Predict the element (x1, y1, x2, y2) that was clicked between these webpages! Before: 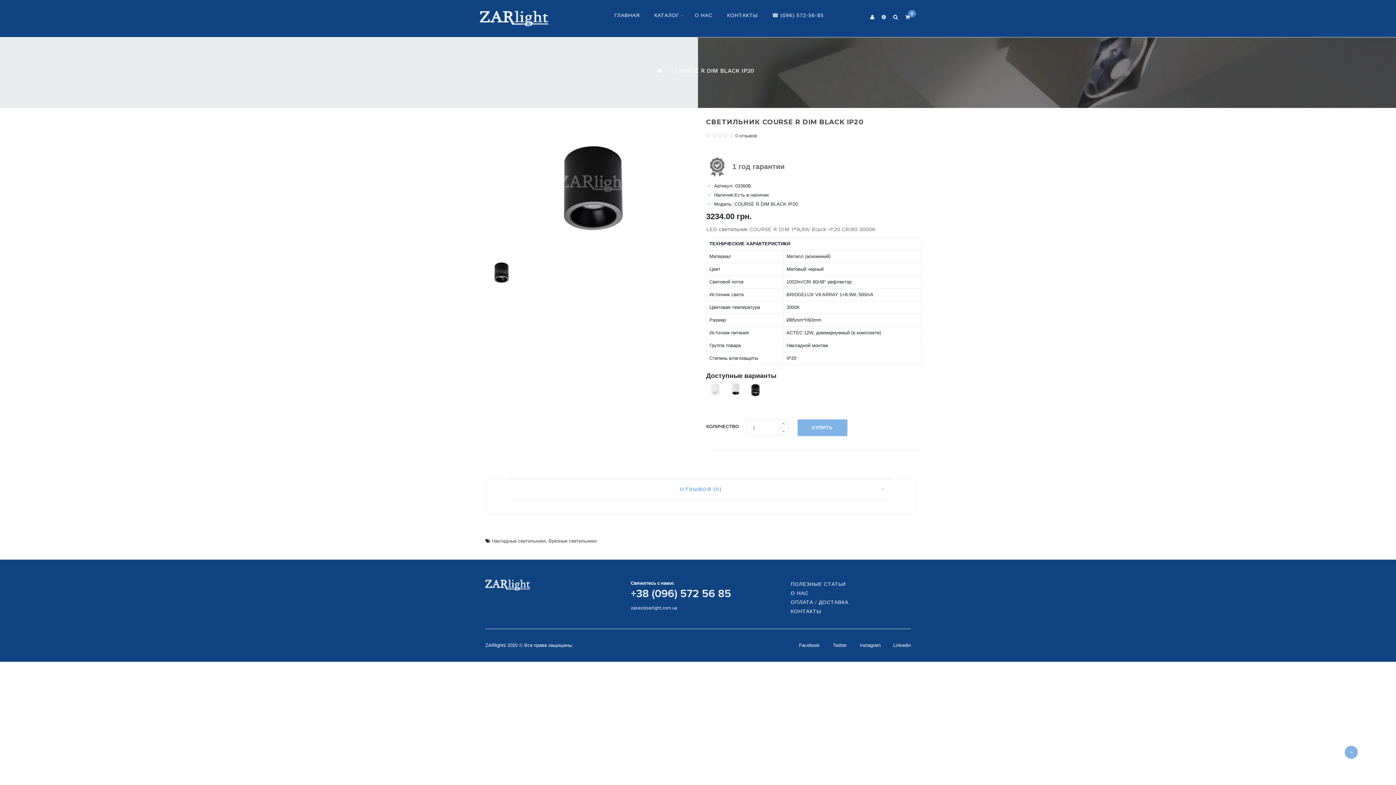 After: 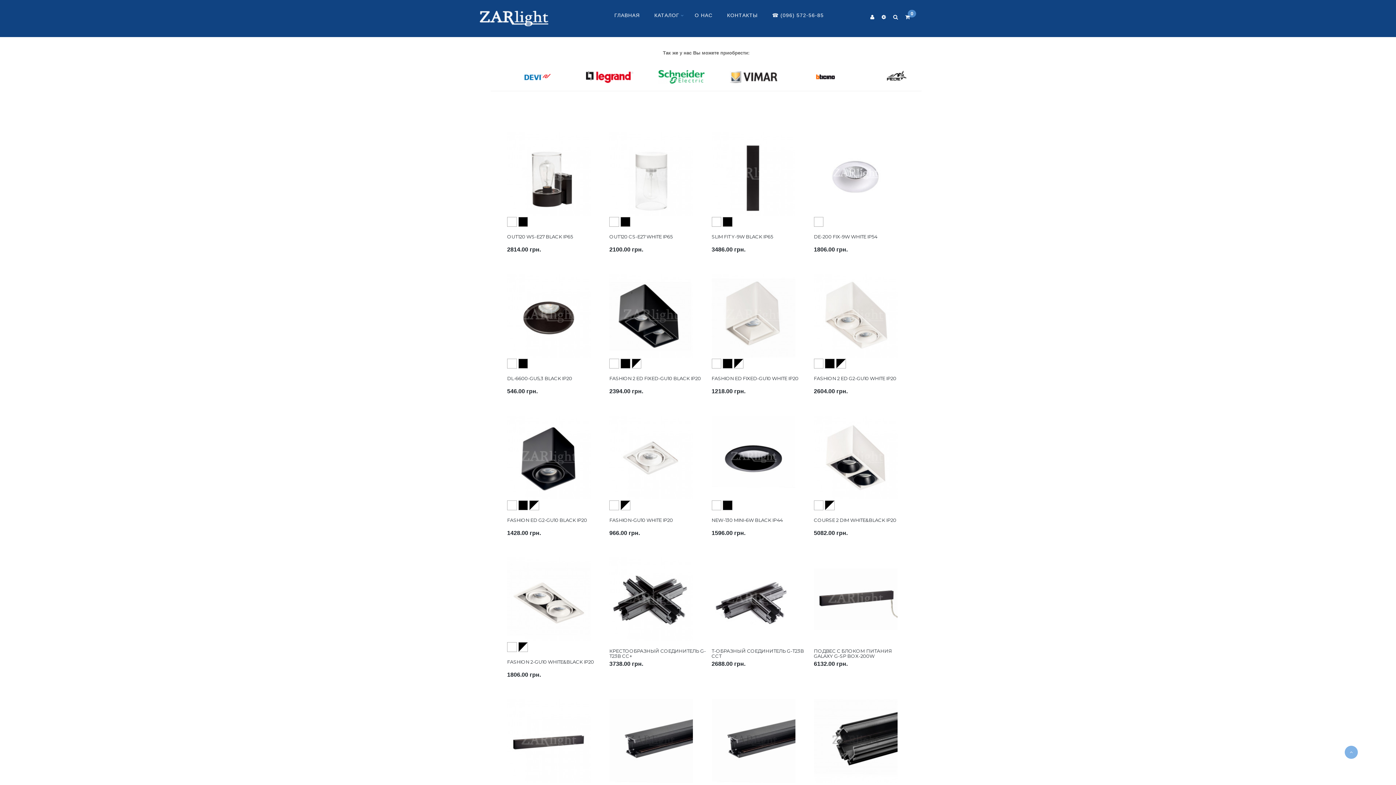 Action: bbox: (480, 10, 548, 26)